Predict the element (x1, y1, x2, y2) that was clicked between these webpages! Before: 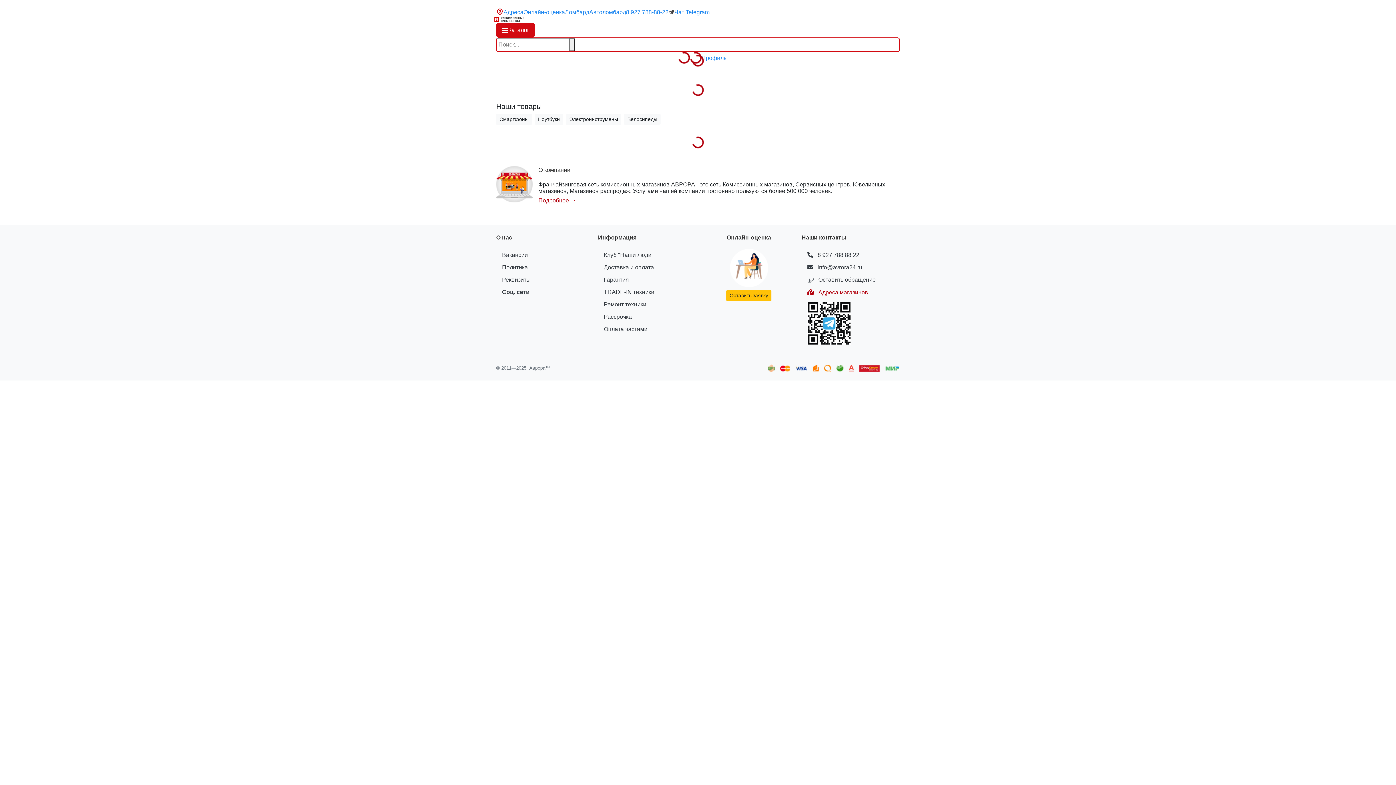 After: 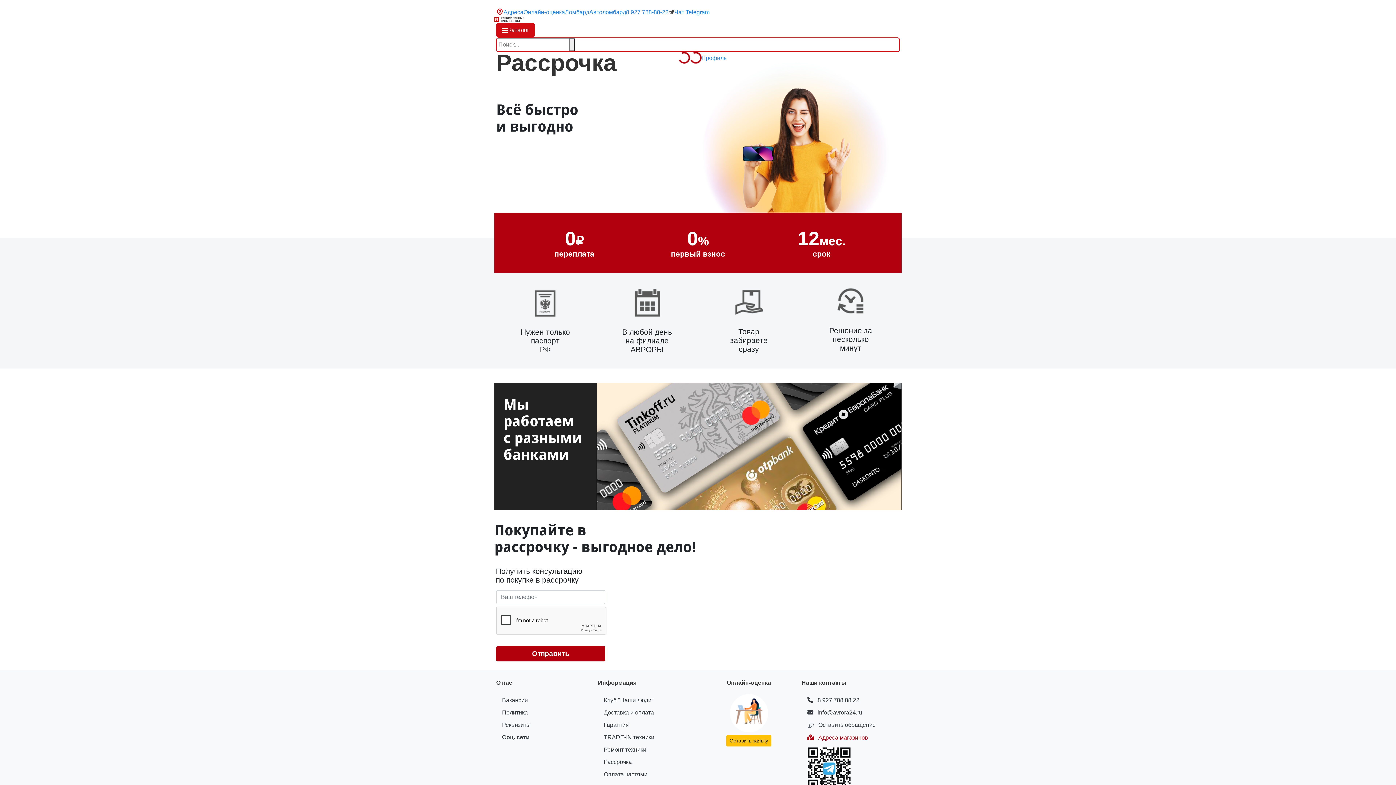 Action: bbox: (598, 310, 696, 323) label: Рассрочка